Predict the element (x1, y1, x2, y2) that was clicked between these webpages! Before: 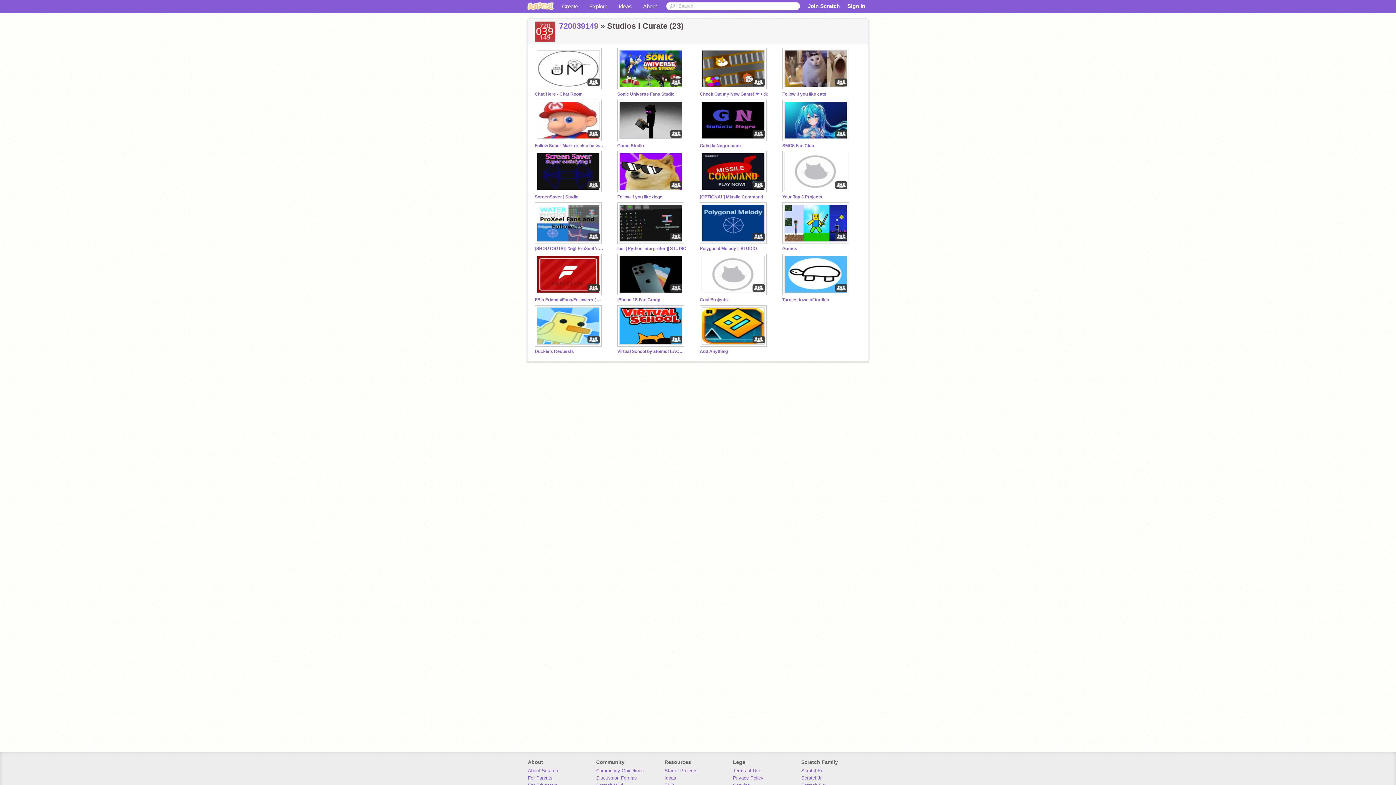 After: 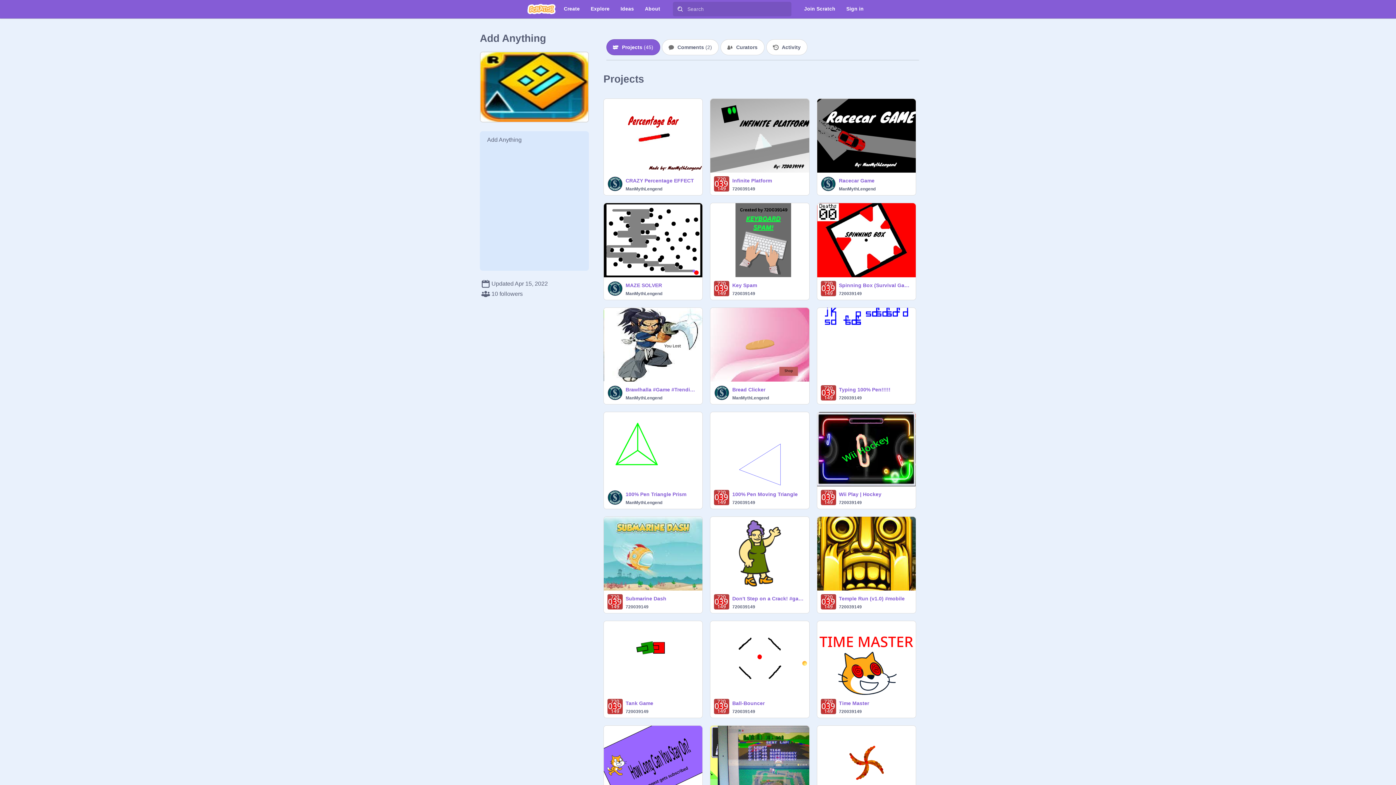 Action: bbox: (700, 305, 769, 348)